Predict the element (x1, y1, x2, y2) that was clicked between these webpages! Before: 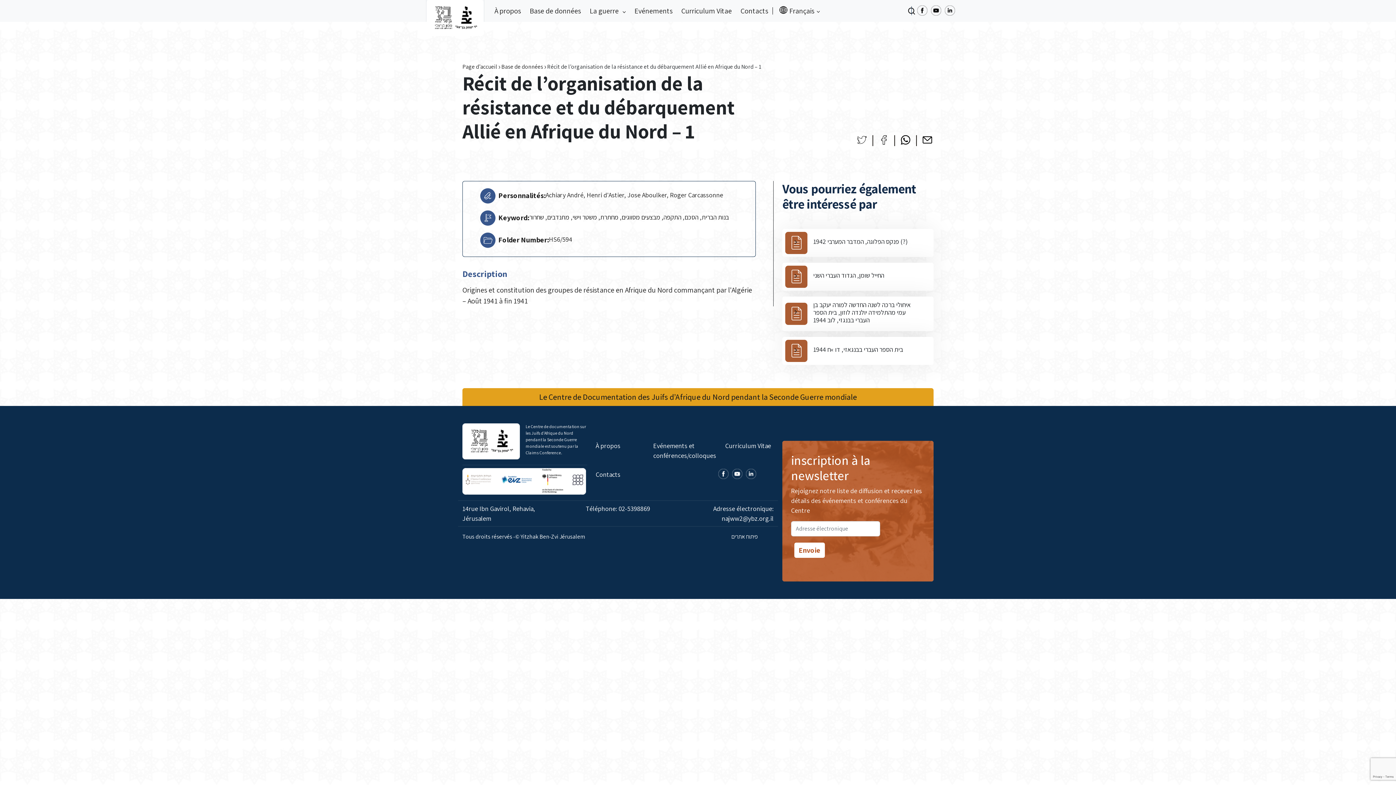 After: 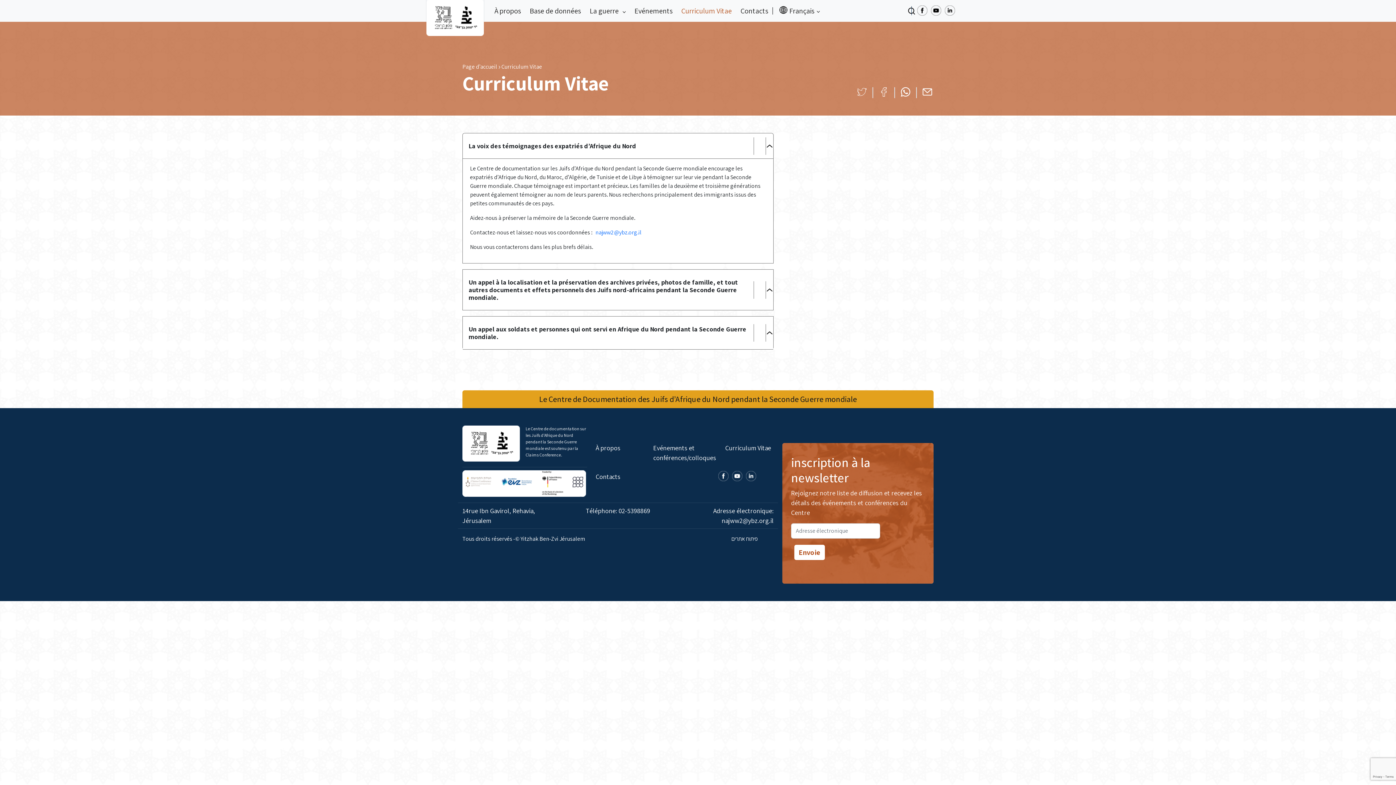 Action: bbox: (725, 441, 773, 450) label: Curriculum Vitae